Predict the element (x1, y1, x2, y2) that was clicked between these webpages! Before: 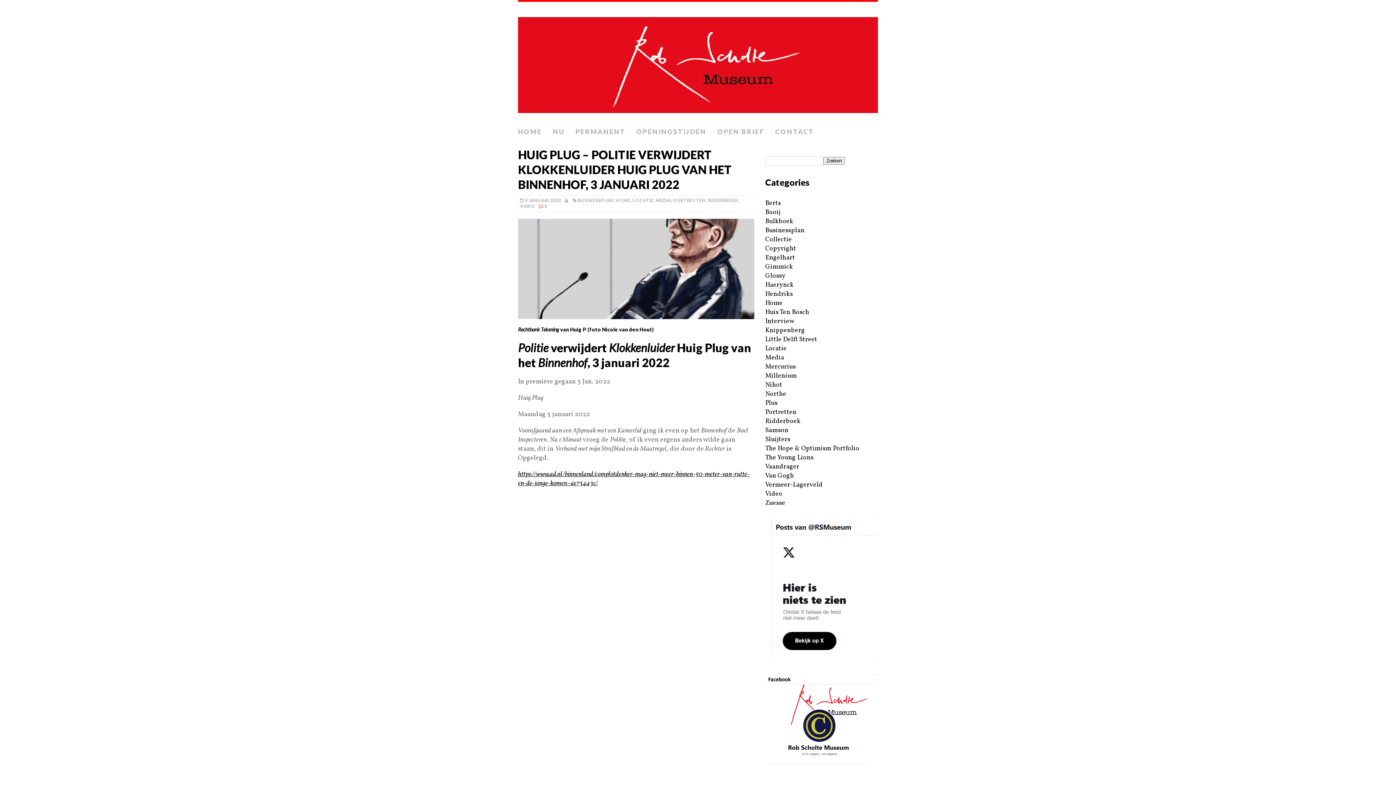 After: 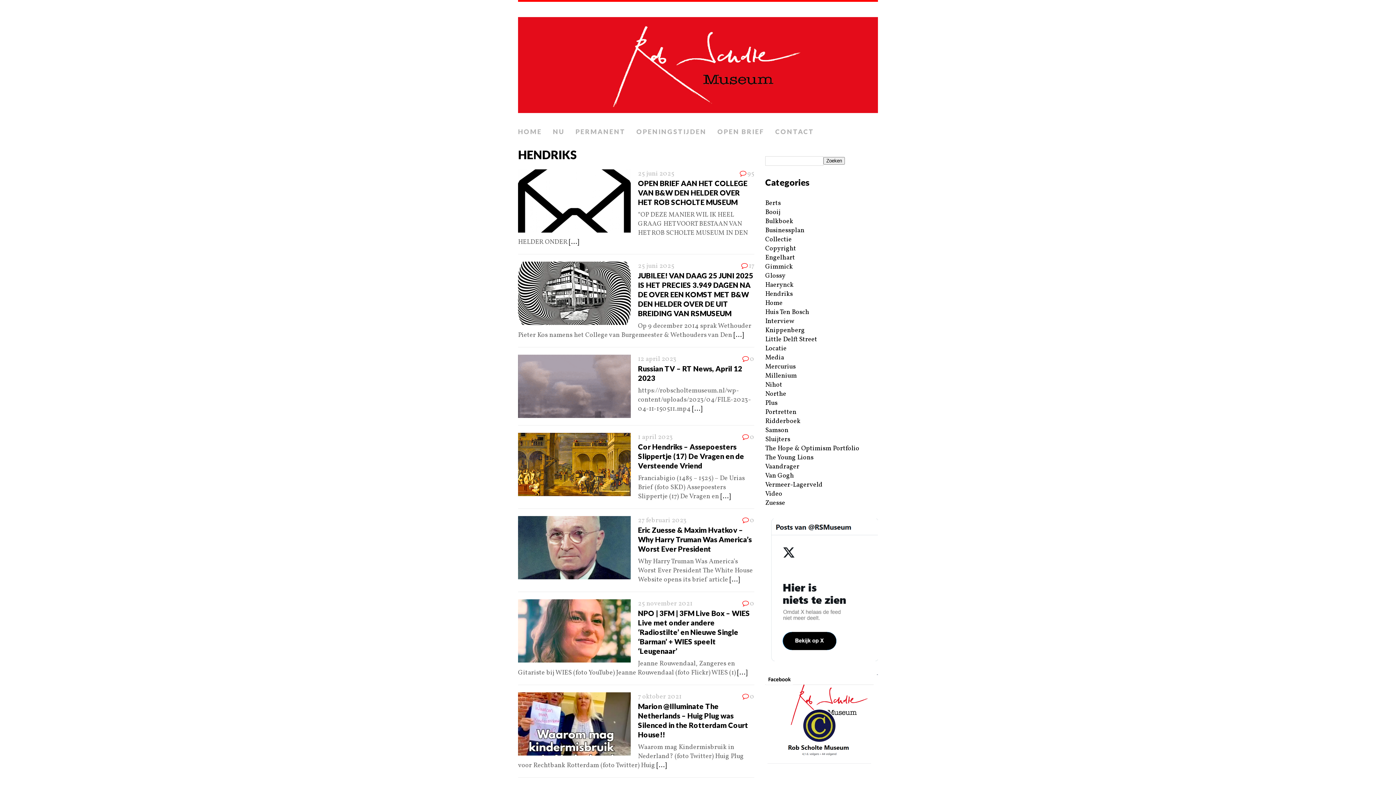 Action: label: Hendriks bbox: (765, 289, 793, 298)